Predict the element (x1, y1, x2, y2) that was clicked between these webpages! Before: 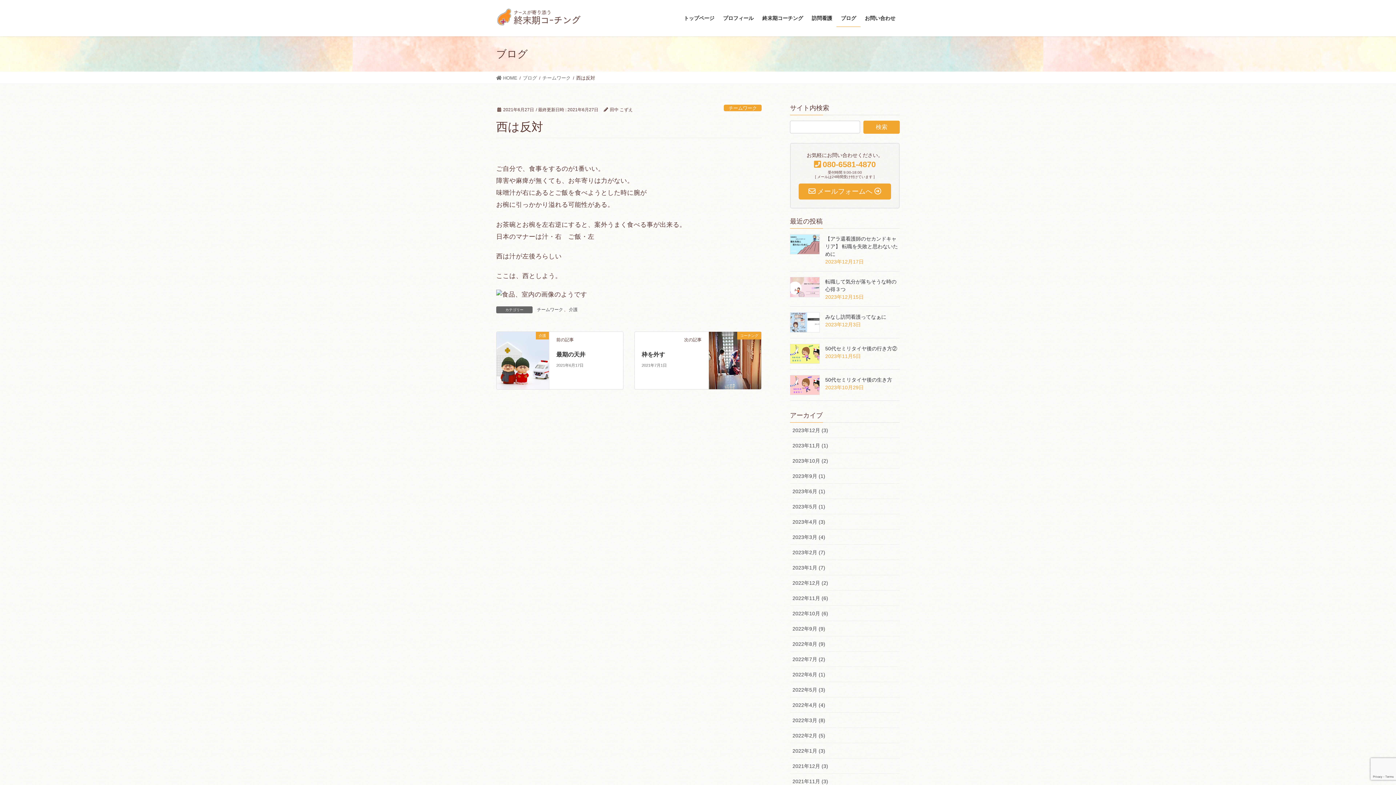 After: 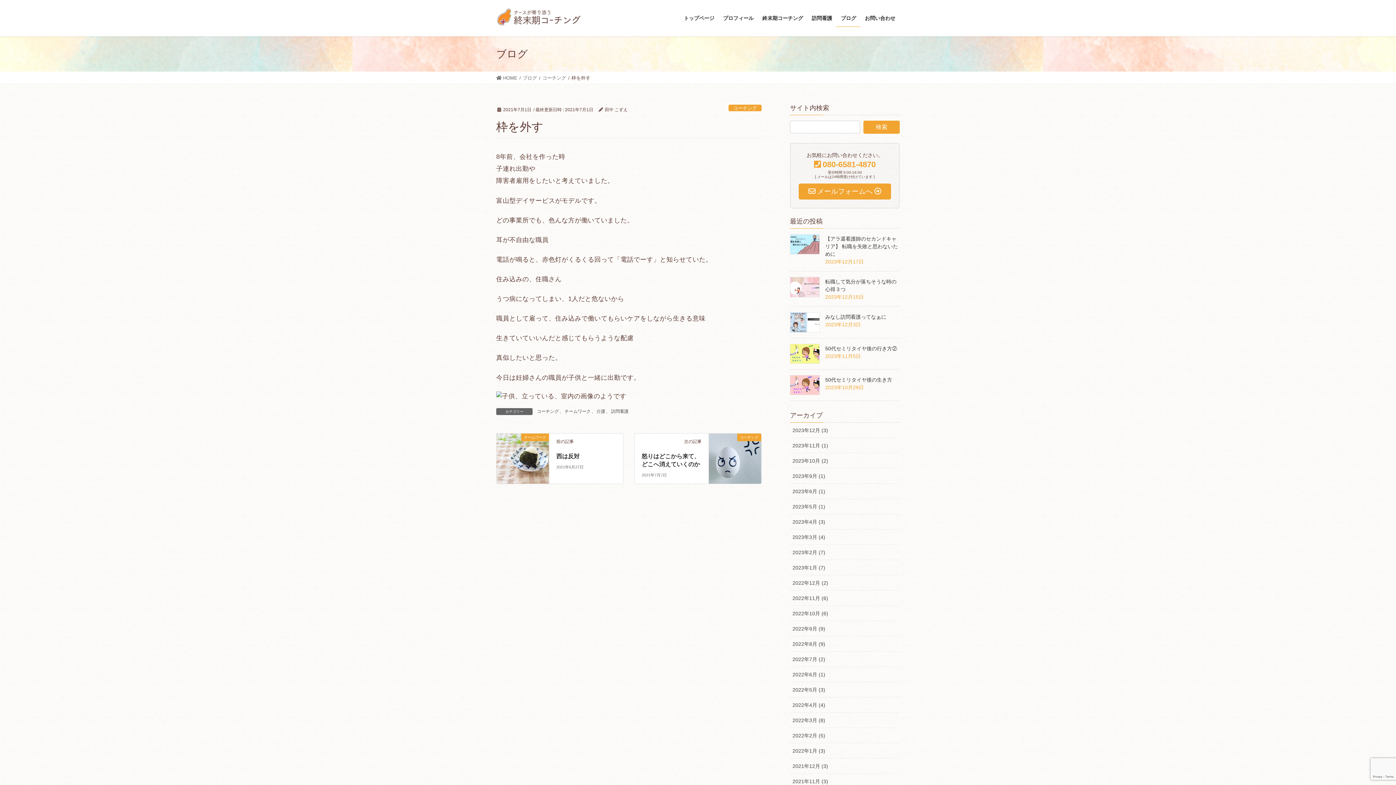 Action: label: コーチング bbox: (709, 356, 761, 363)